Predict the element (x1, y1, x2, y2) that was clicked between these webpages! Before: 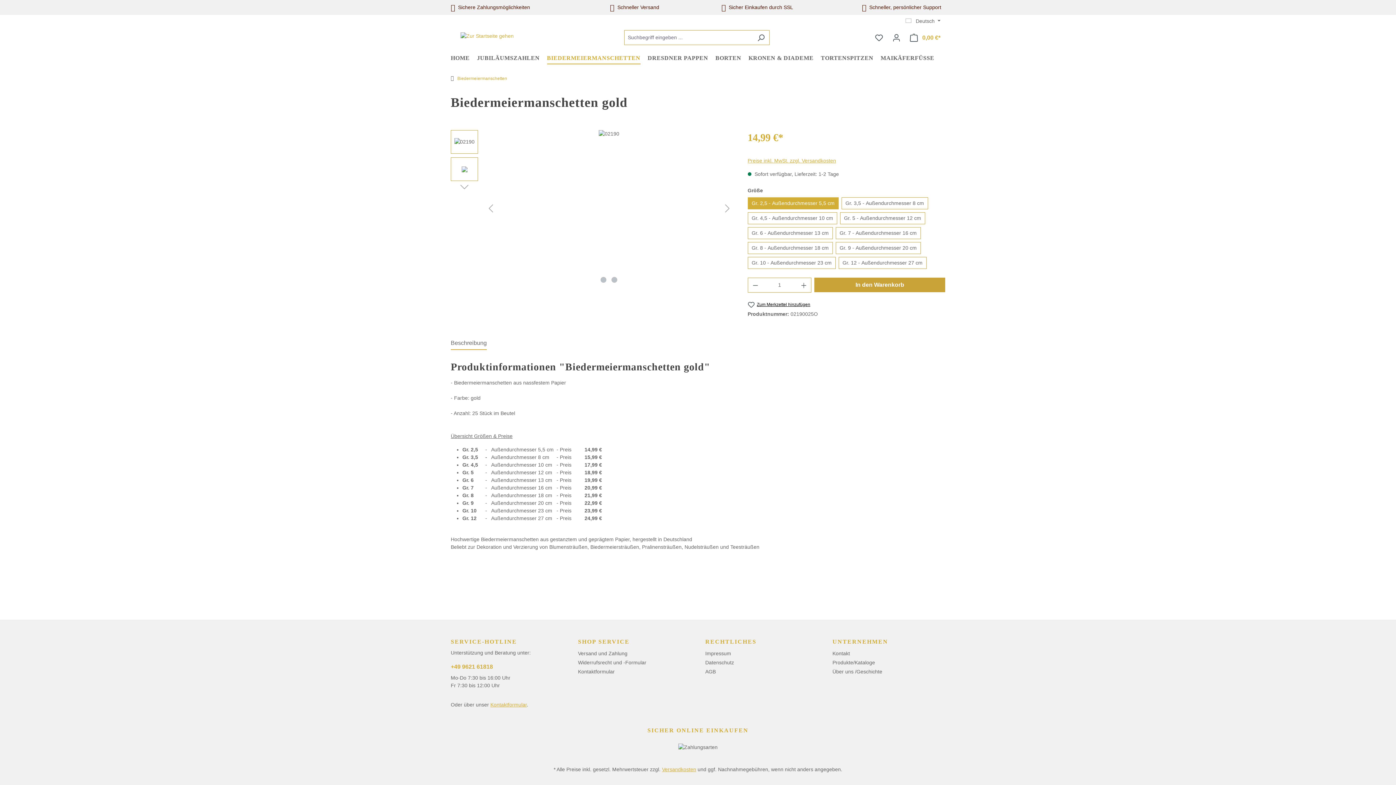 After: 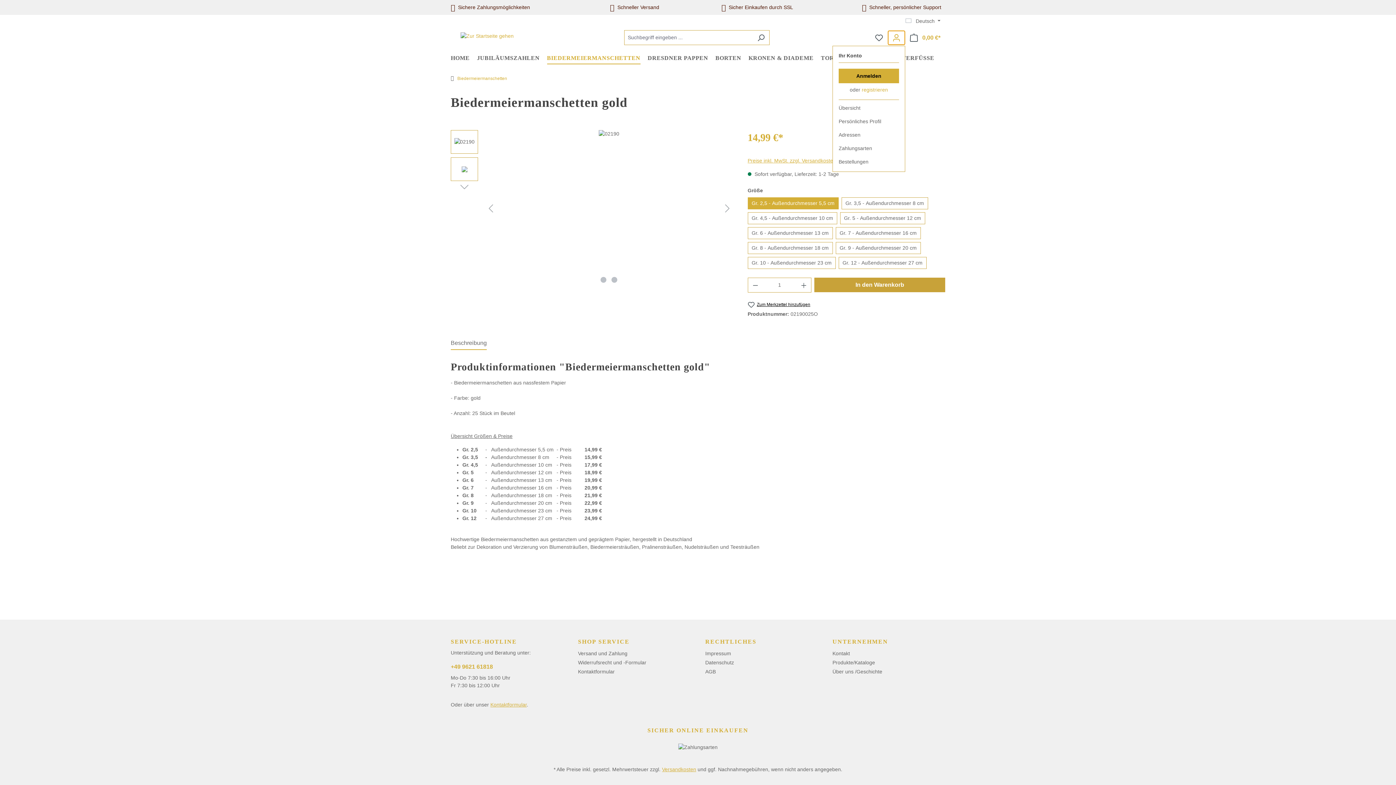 Action: label: Ihr Konto bbox: (888, 30, 905, 44)